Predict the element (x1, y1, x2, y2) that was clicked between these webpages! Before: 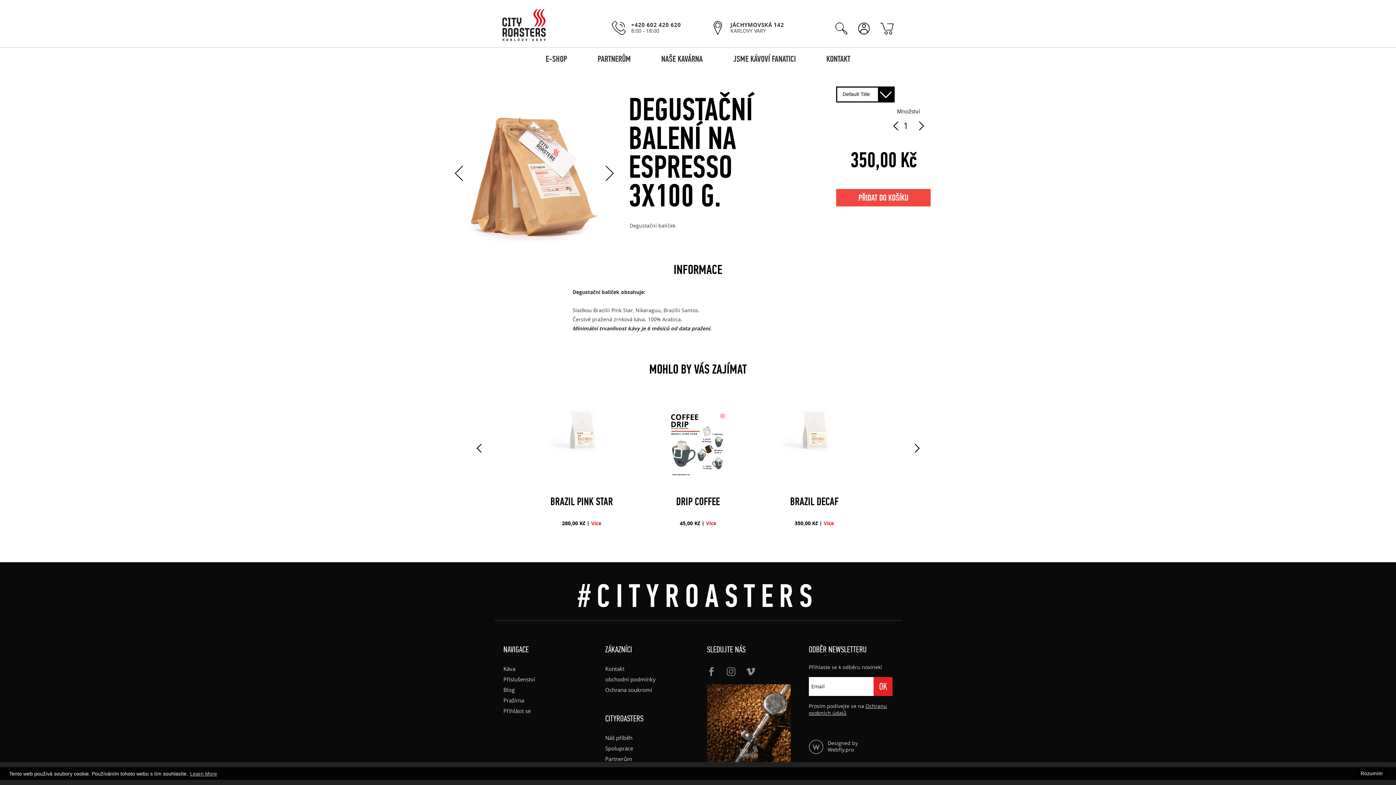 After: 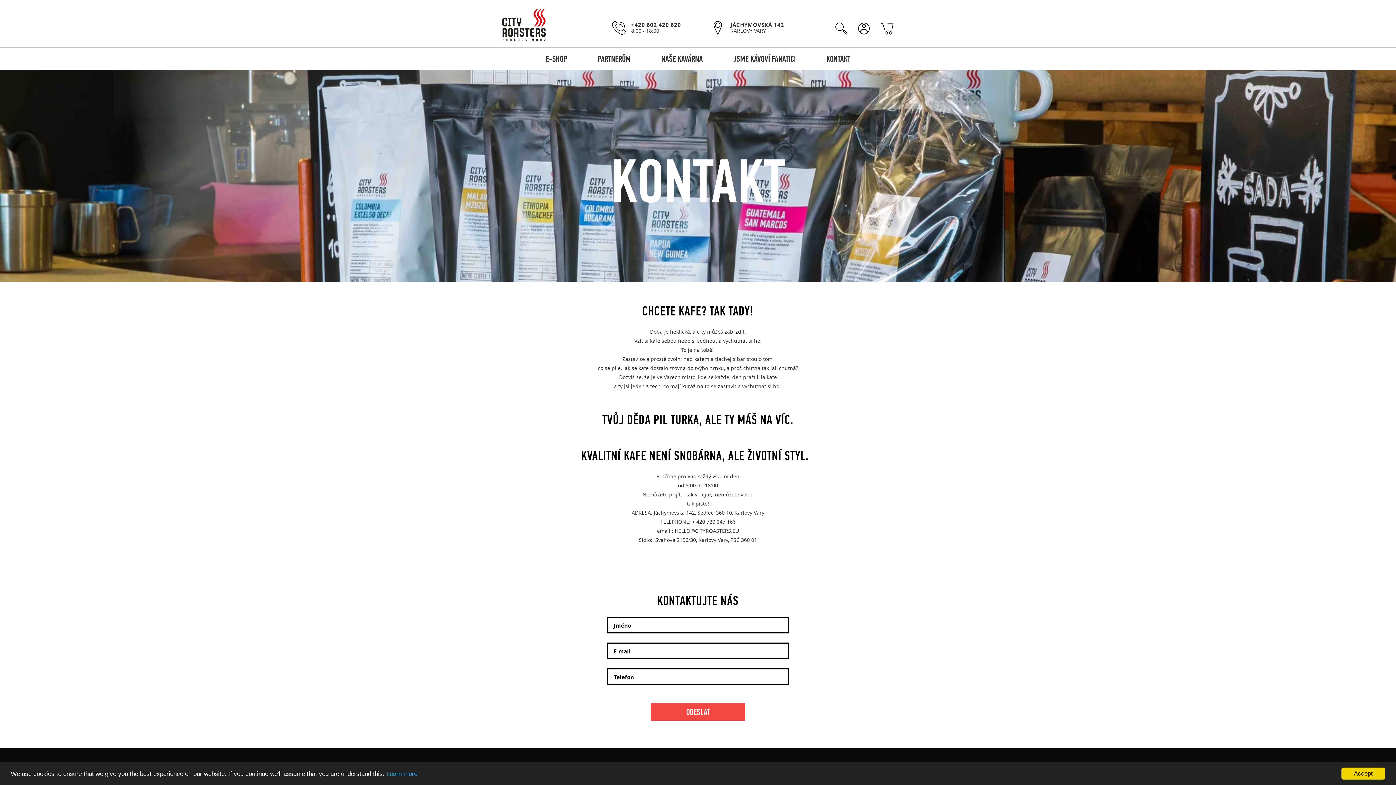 Action: bbox: (812, 48, 865, 69) label: KONTAKT